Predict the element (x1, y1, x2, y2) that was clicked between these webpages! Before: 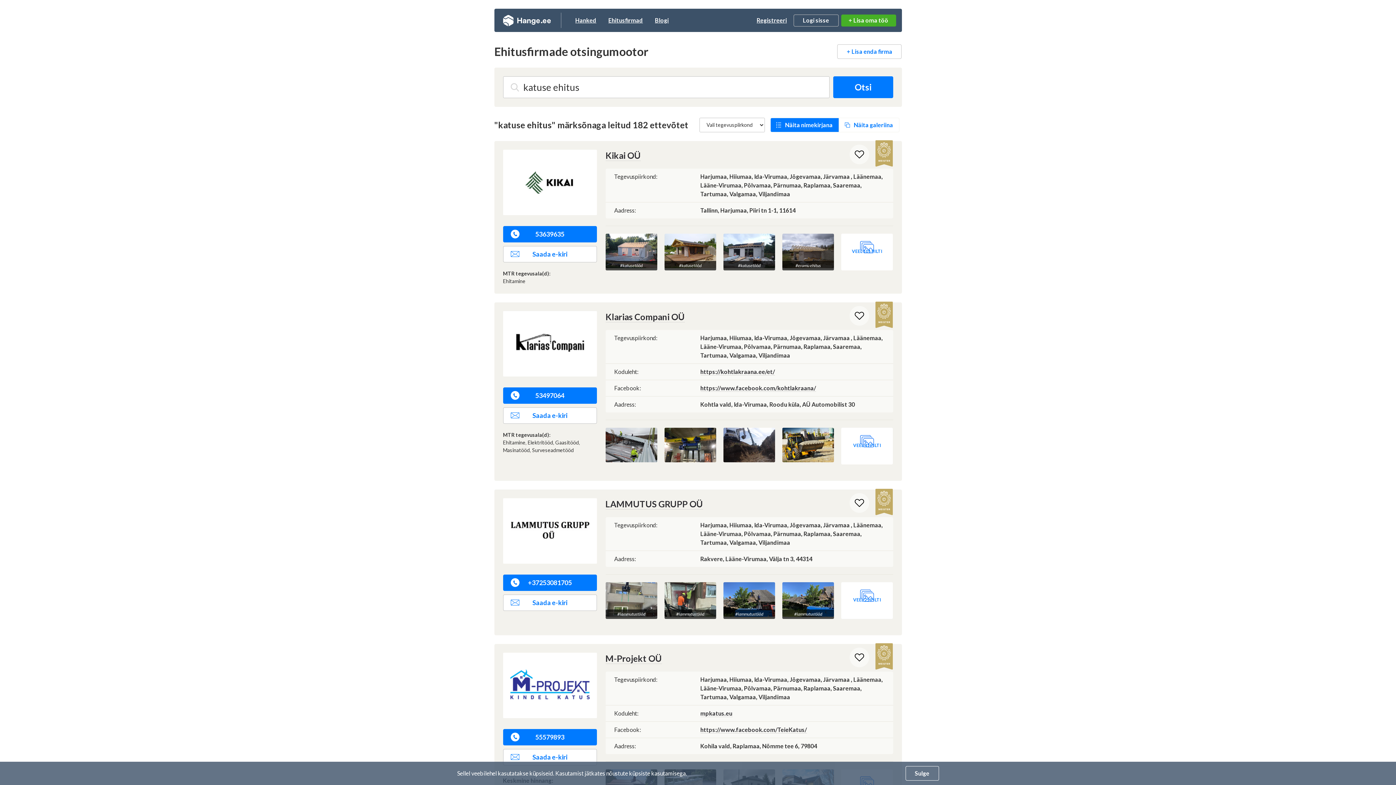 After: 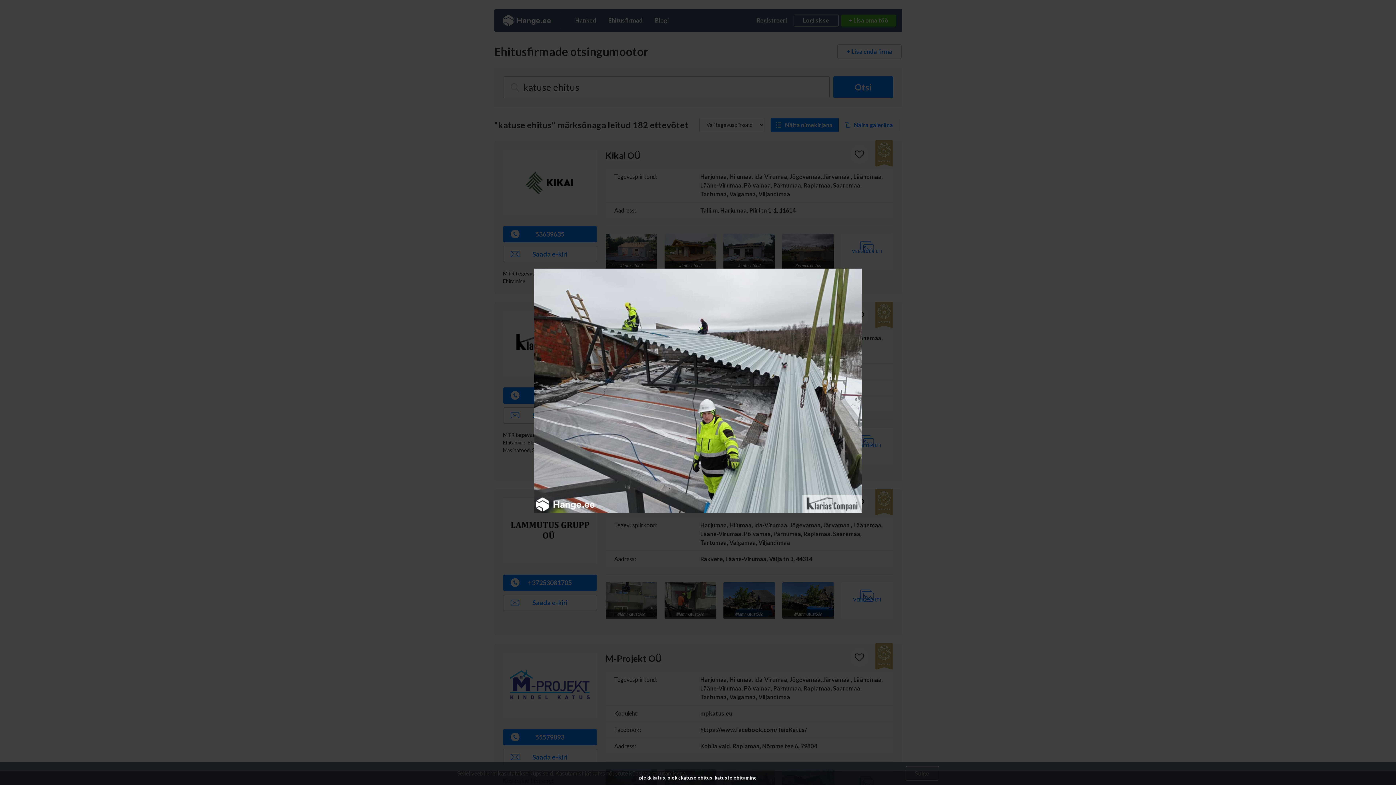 Action: bbox: (605, 456, 657, 463)